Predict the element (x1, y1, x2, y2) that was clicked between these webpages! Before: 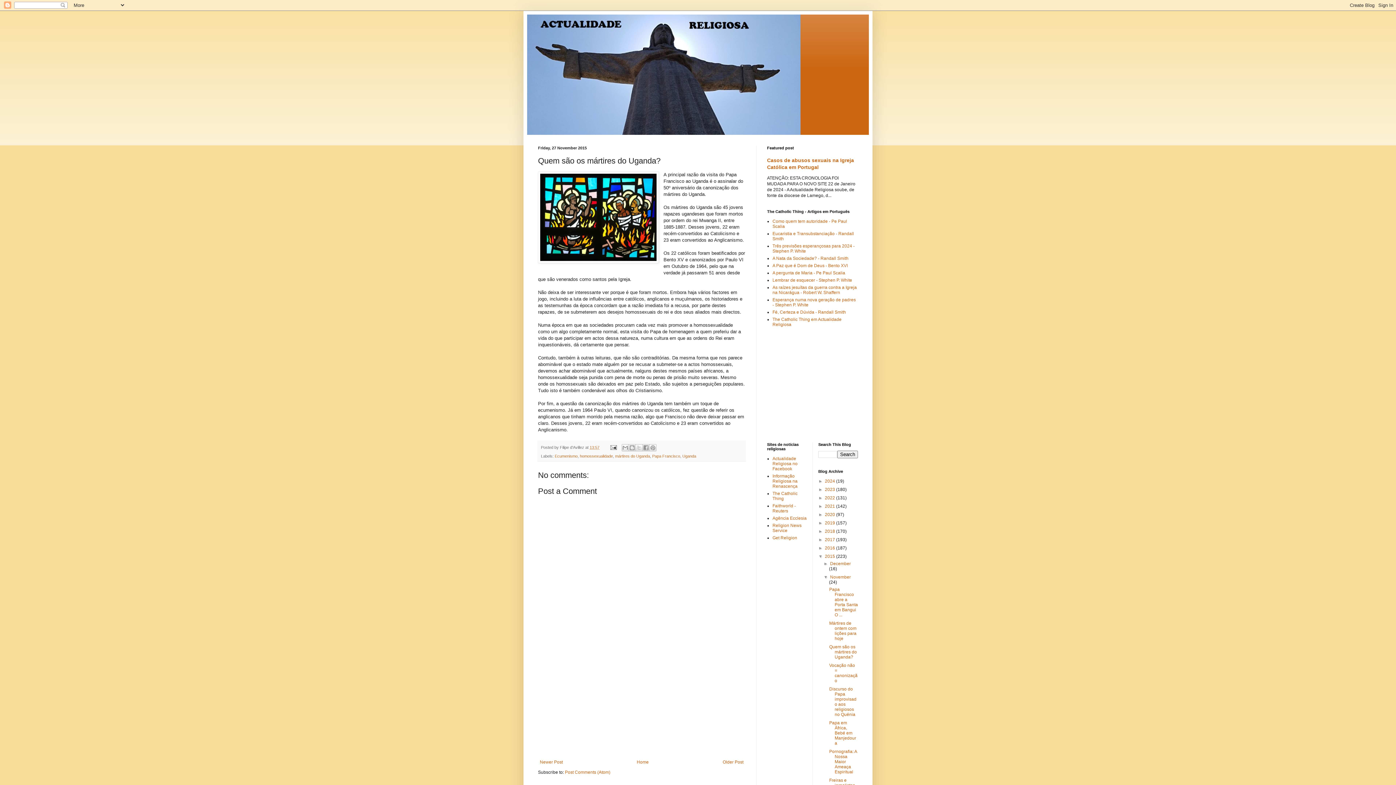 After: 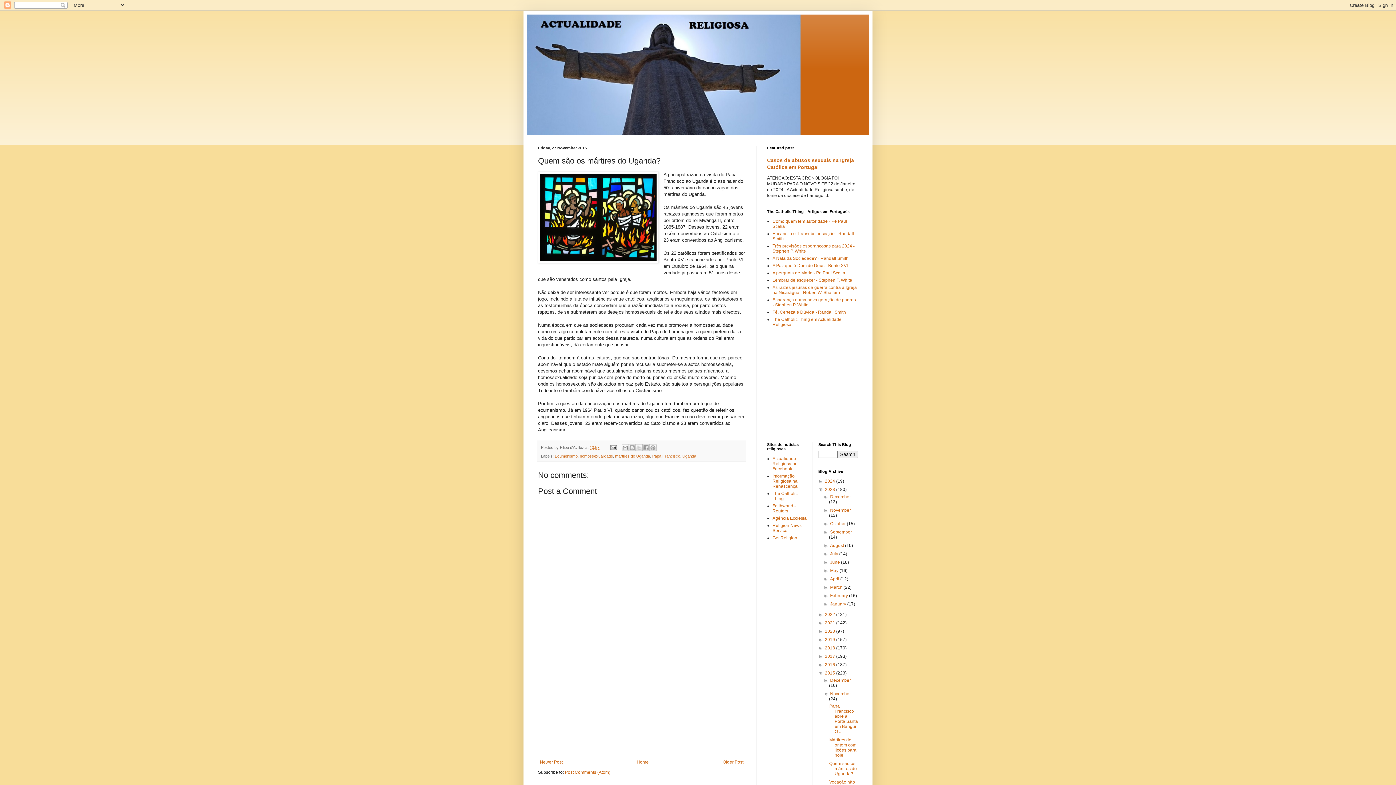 Action: bbox: (818, 487, 825, 492) label: ►  